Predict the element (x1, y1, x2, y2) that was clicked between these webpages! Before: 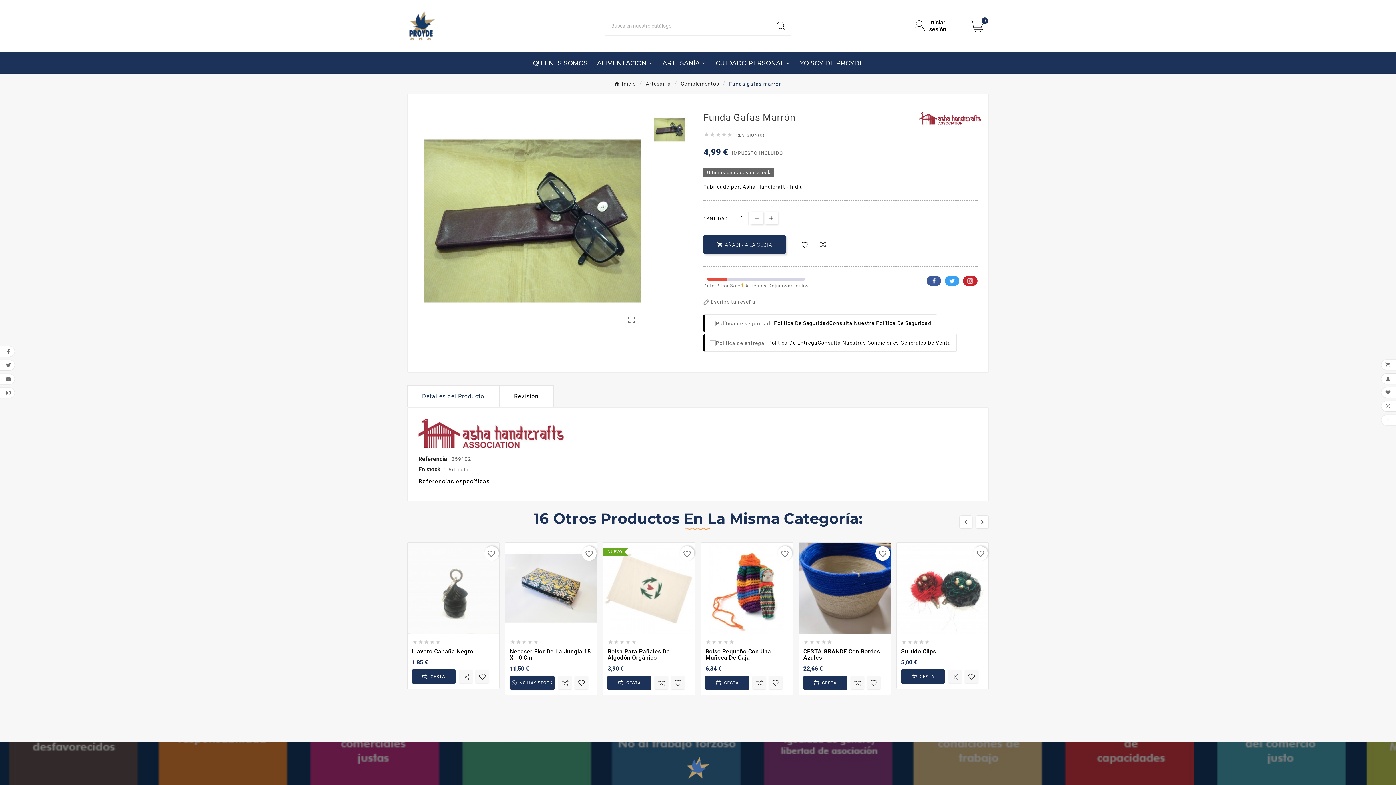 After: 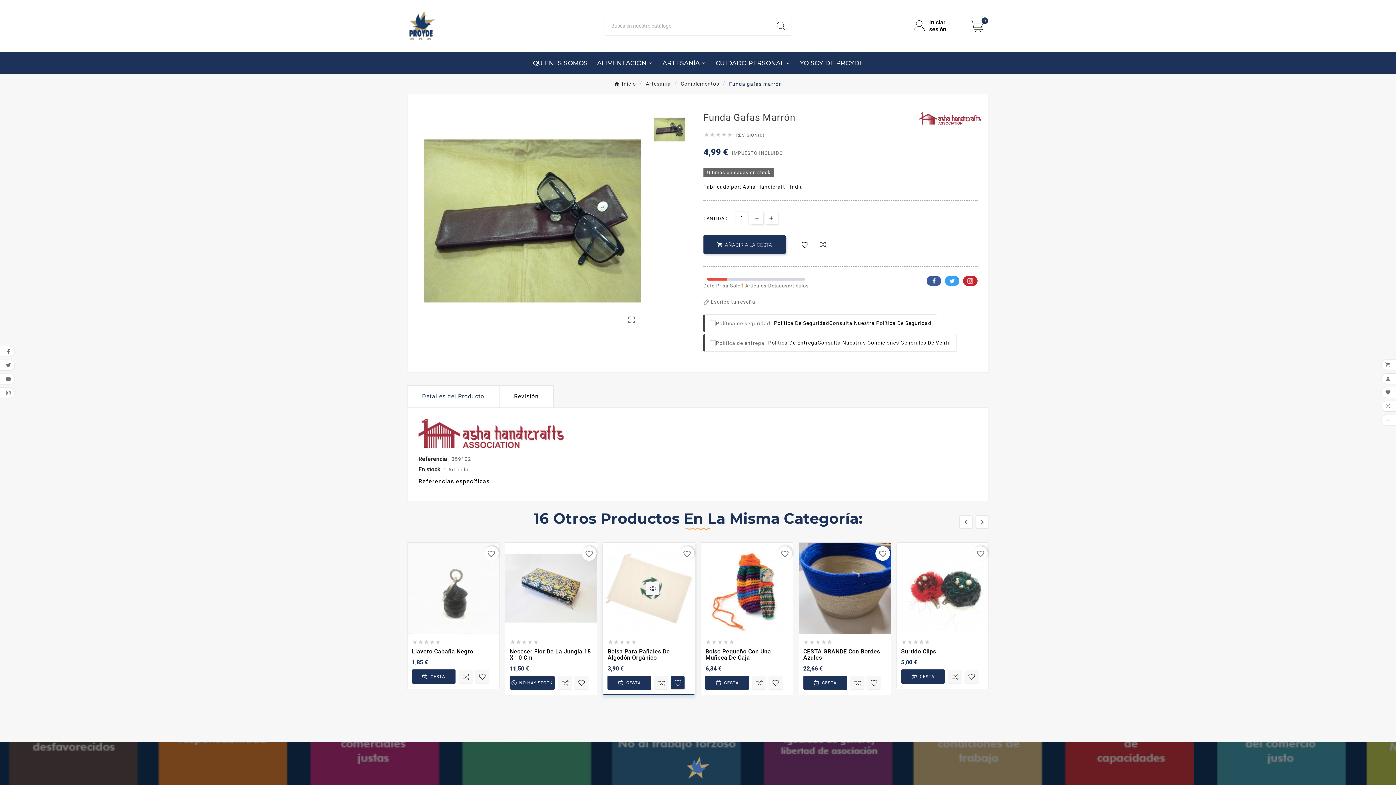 Action: bbox: (671, 676, 684, 689)